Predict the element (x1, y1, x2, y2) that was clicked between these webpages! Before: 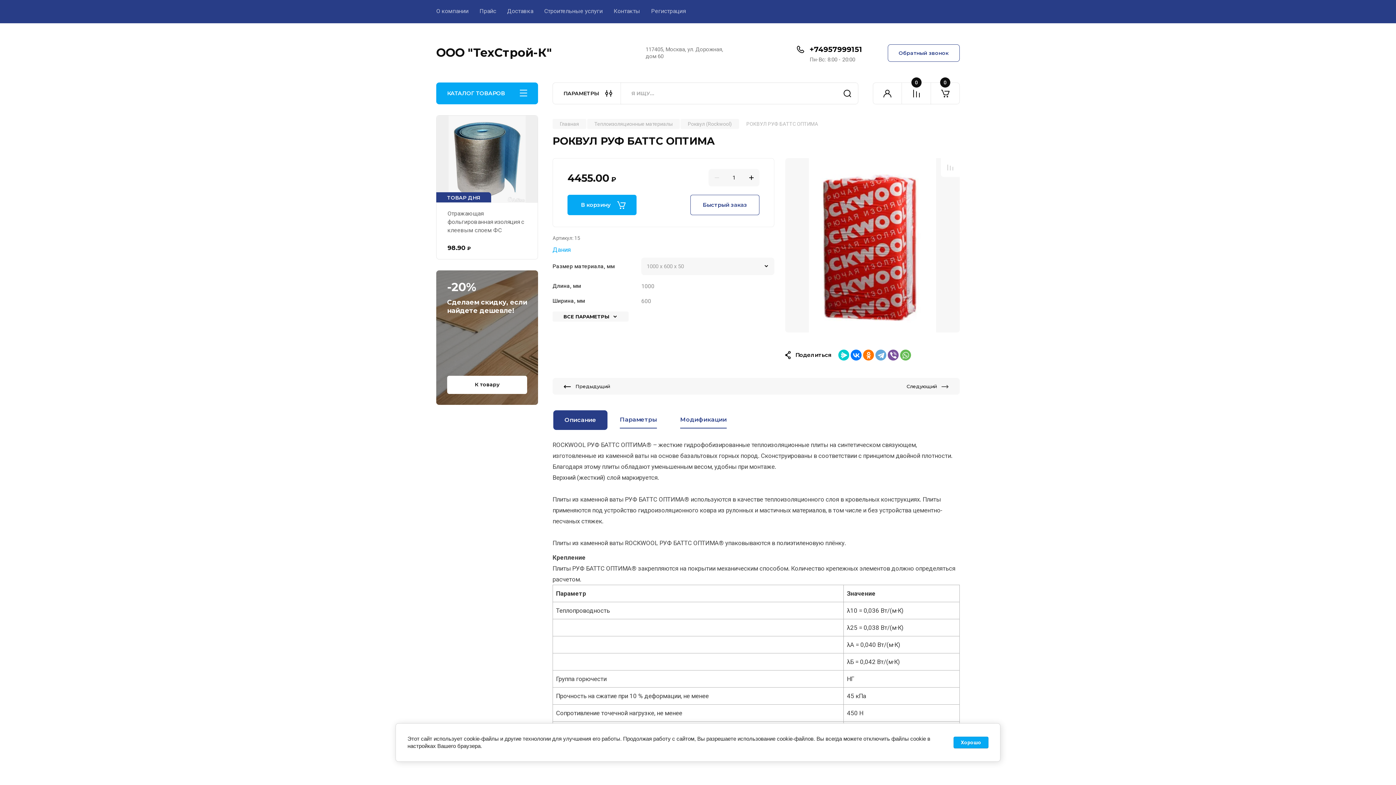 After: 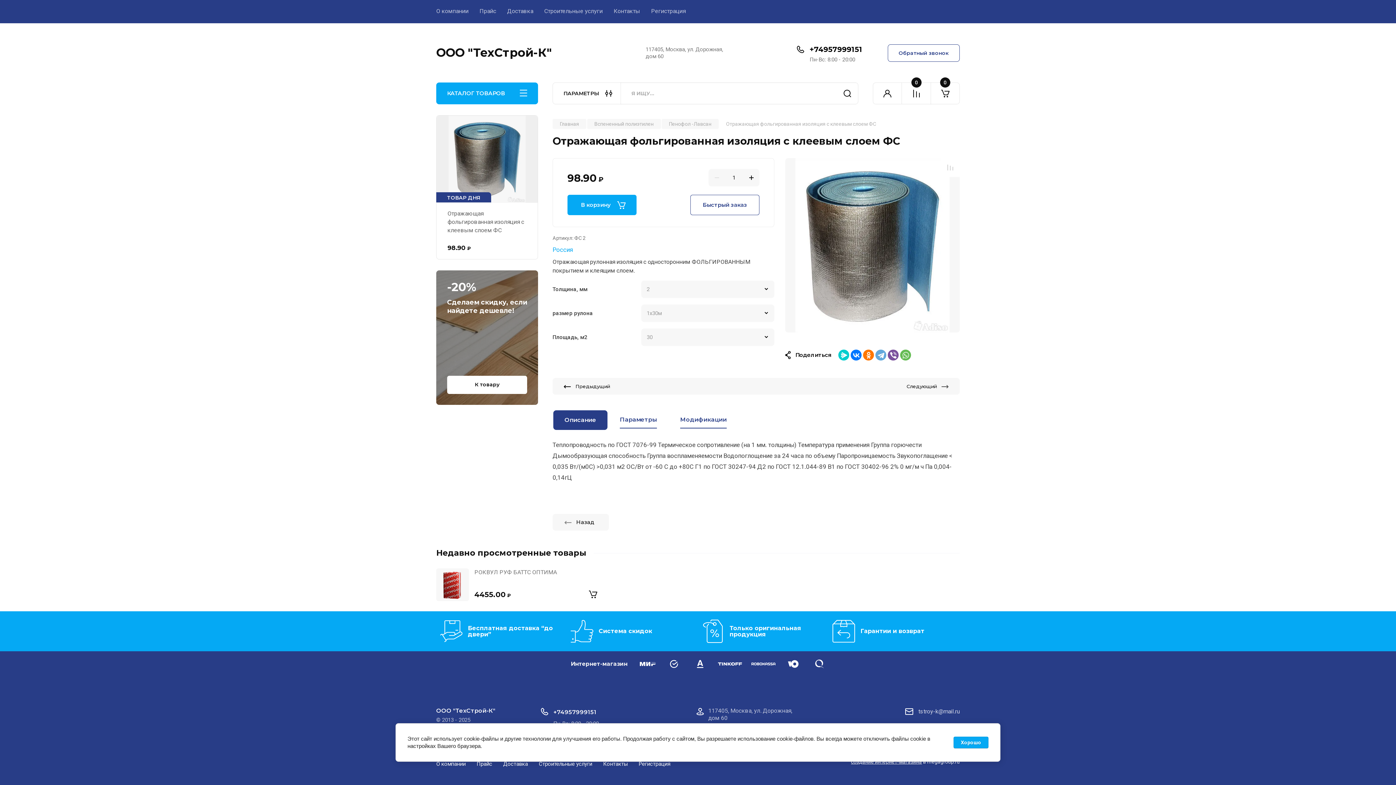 Action: bbox: (436, 115, 537, 202) label: >